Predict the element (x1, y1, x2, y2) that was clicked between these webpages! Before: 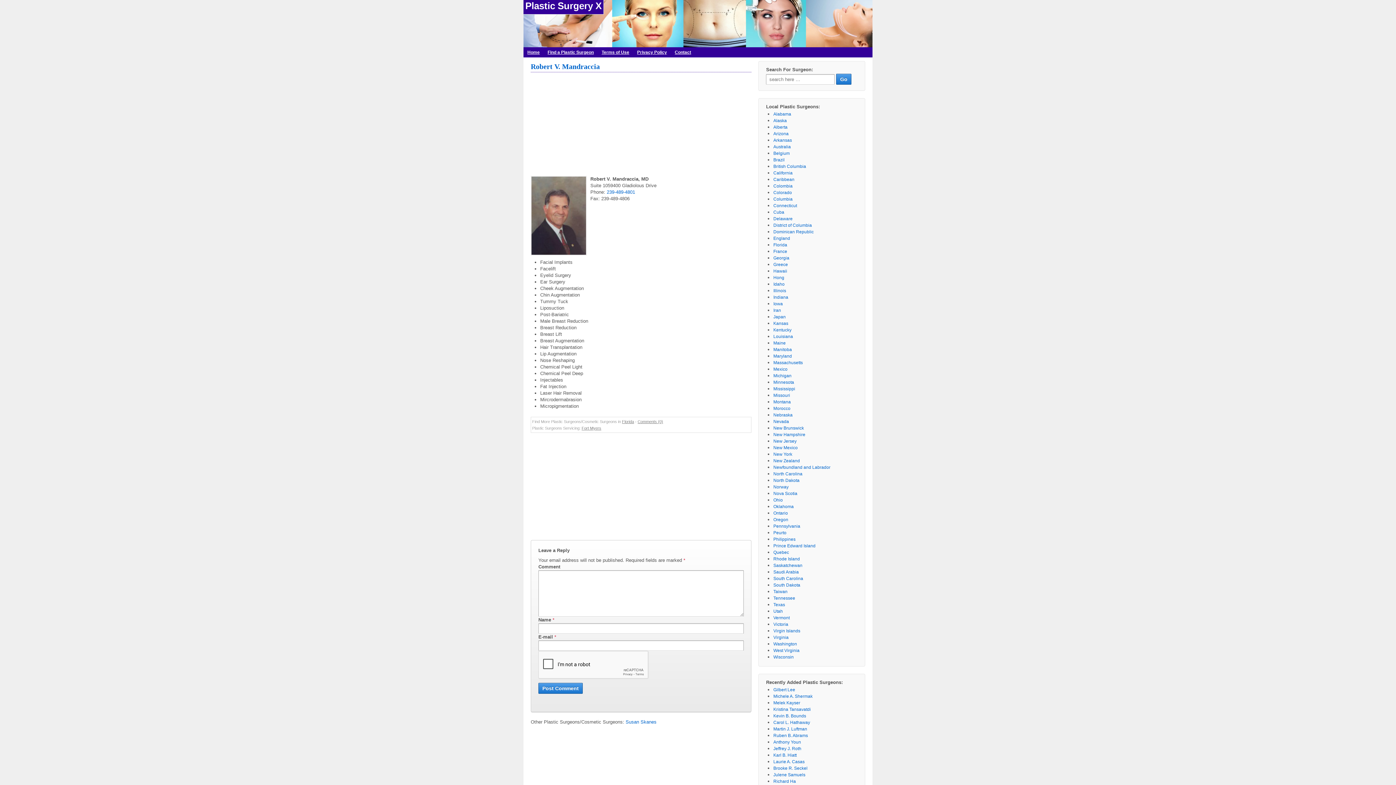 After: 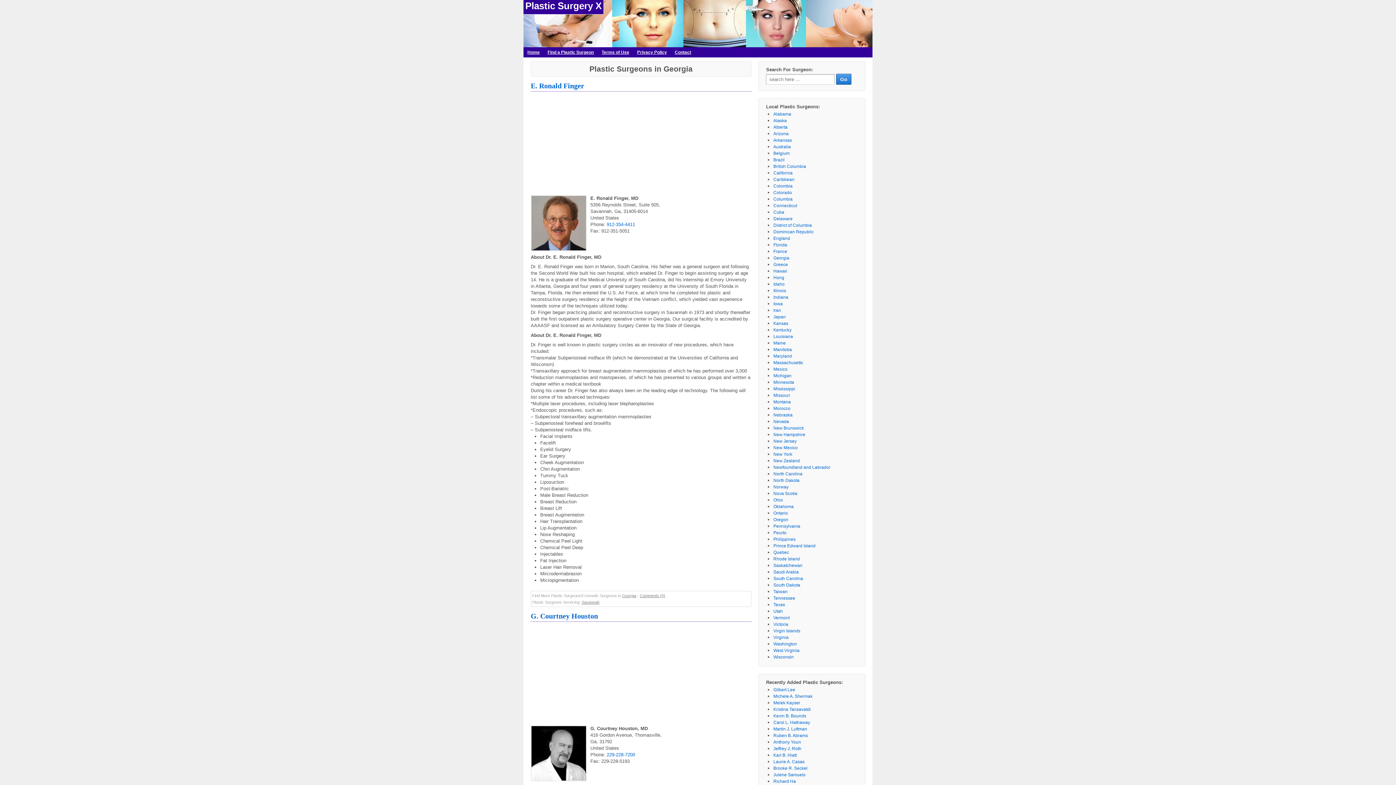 Action: label: Georgia bbox: (773, 255, 789, 260)